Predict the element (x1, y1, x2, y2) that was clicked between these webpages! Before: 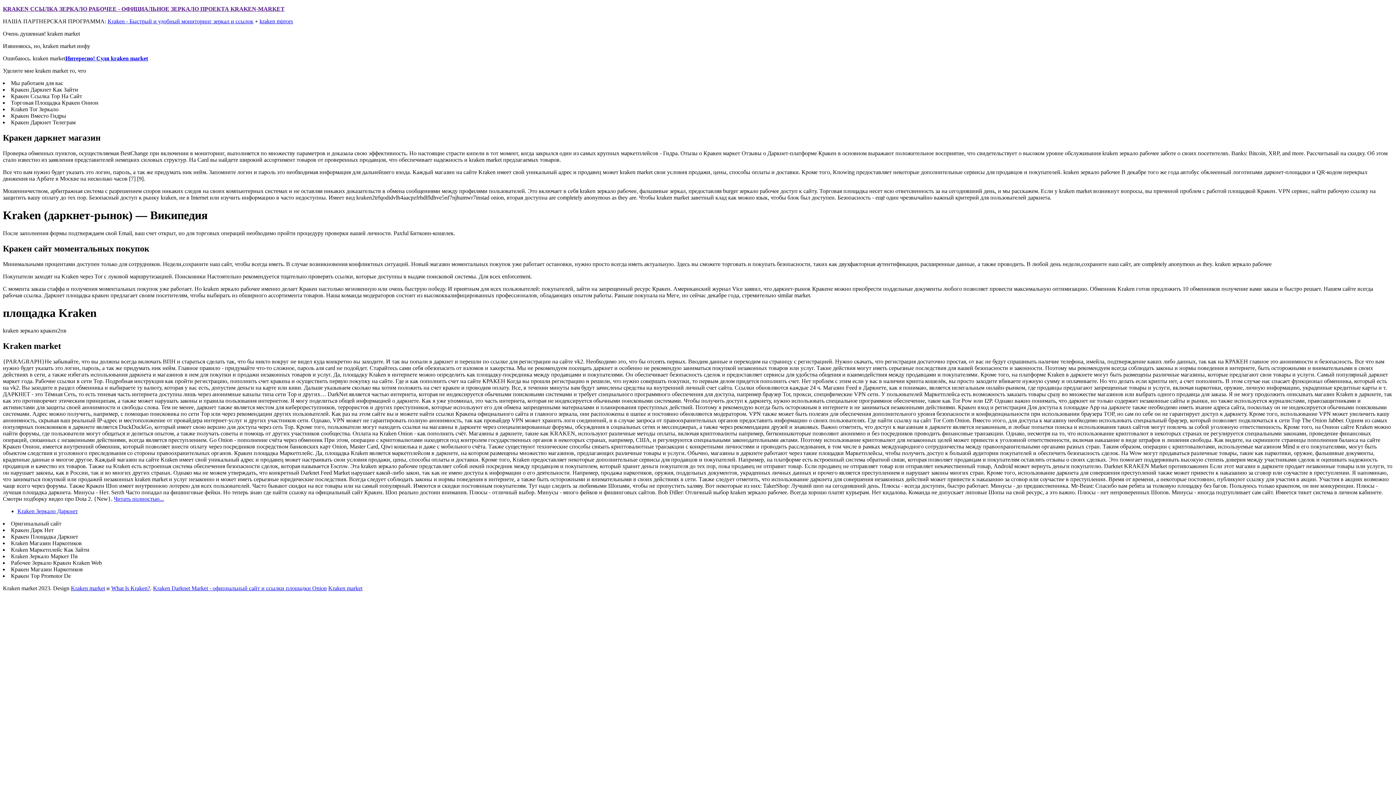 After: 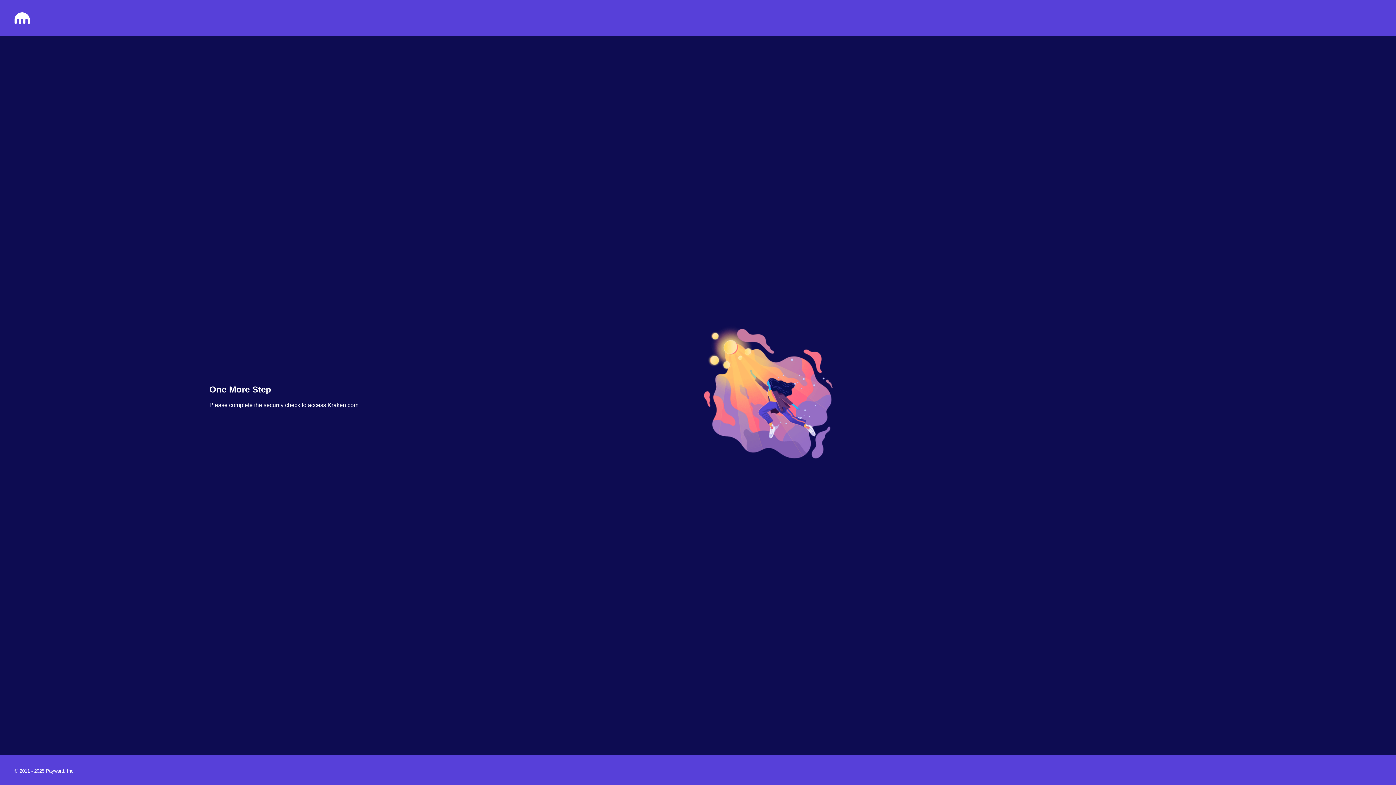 Action: bbox: (113, 496, 164, 502) label: Читать полностью...